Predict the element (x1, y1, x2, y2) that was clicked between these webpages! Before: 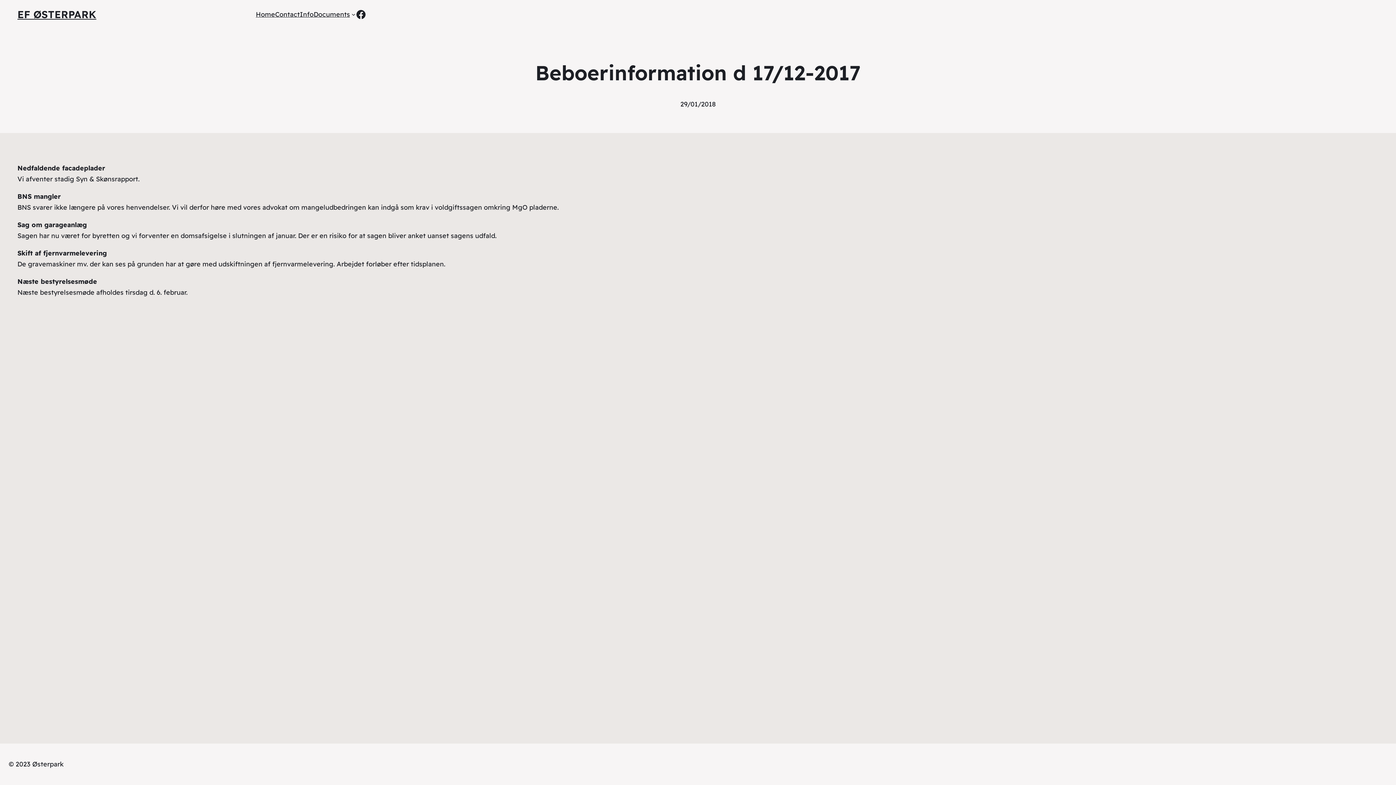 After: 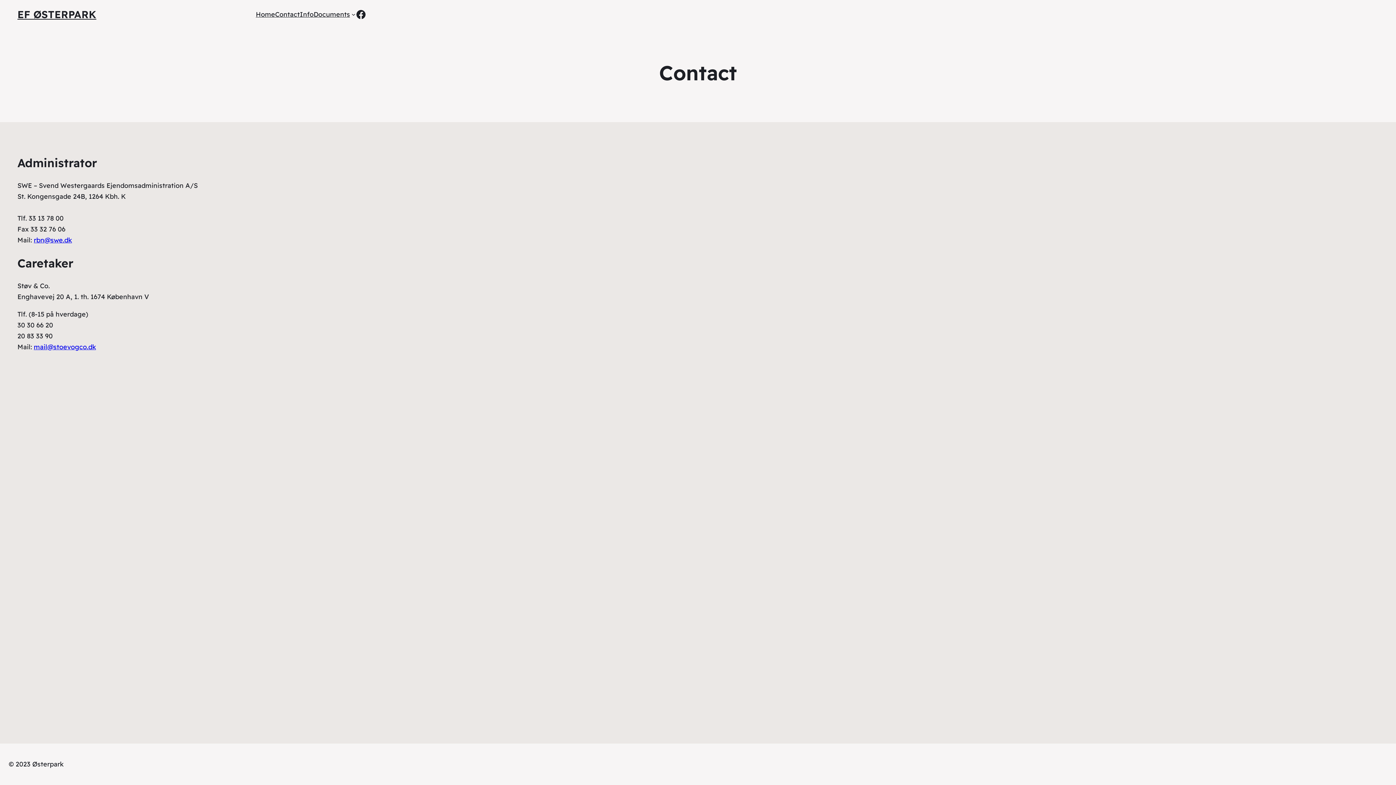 Action: bbox: (275, 8, 299, 19) label: Contact